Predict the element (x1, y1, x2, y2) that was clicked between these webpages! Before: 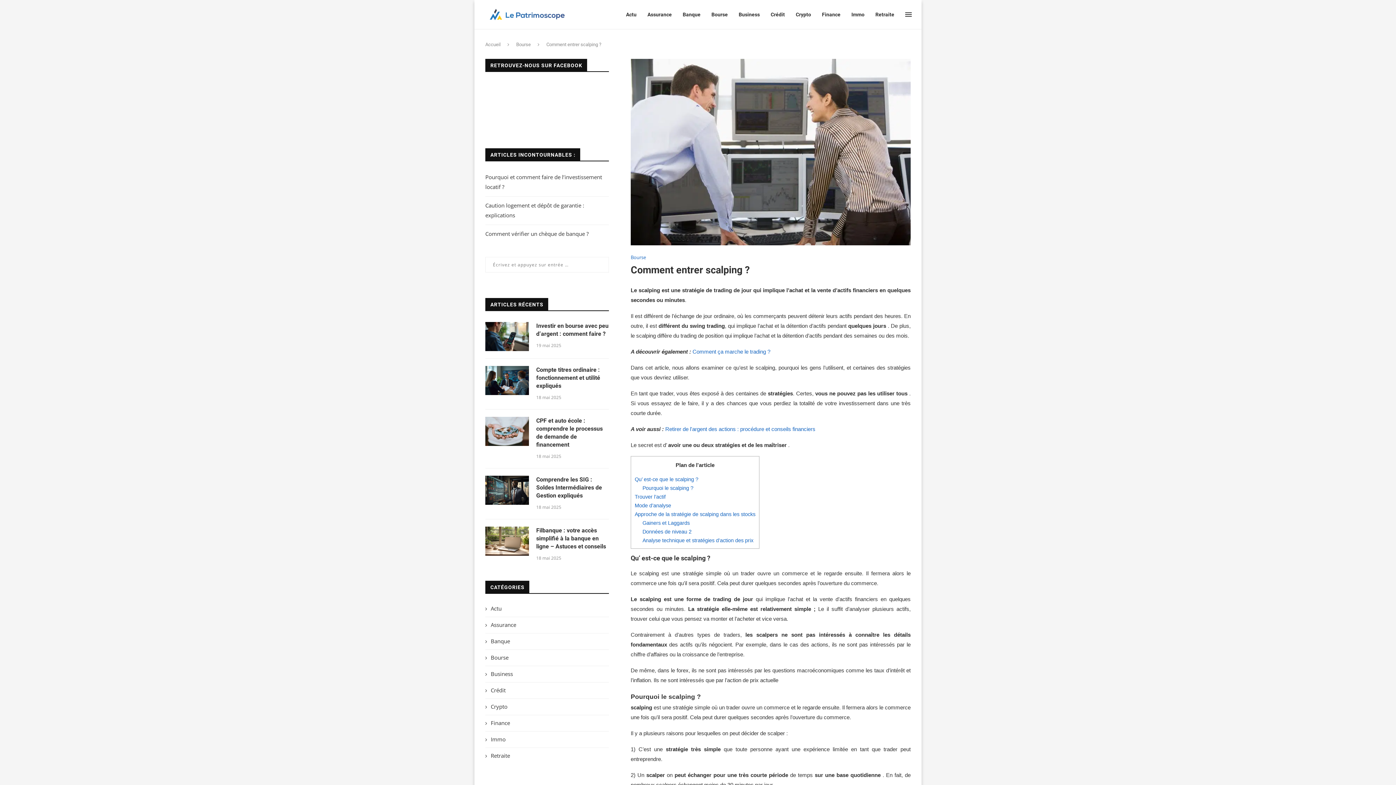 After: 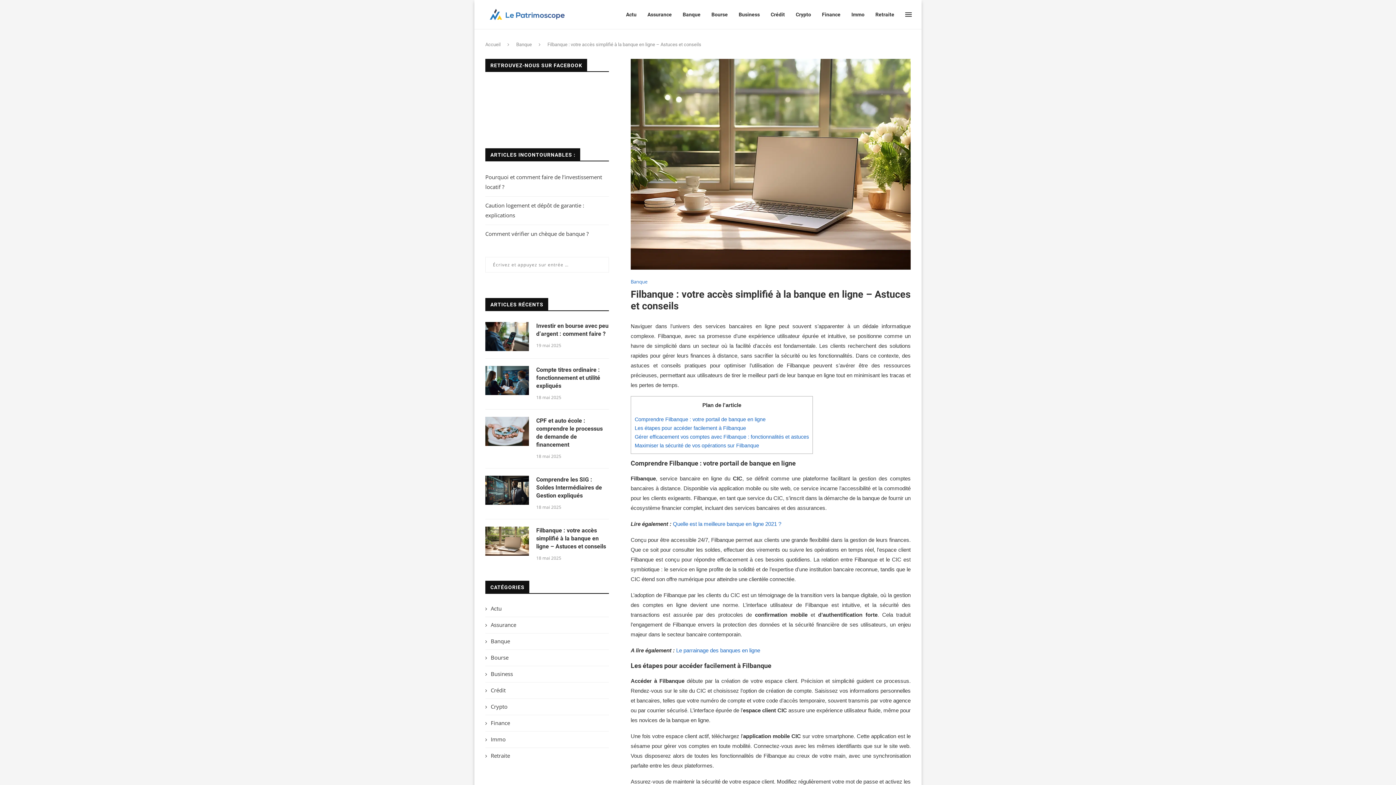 Action: label: Filbanque : votre accès simplifié à la banque en ligne – Astuces et conseils bbox: (536, 526, 609, 550)